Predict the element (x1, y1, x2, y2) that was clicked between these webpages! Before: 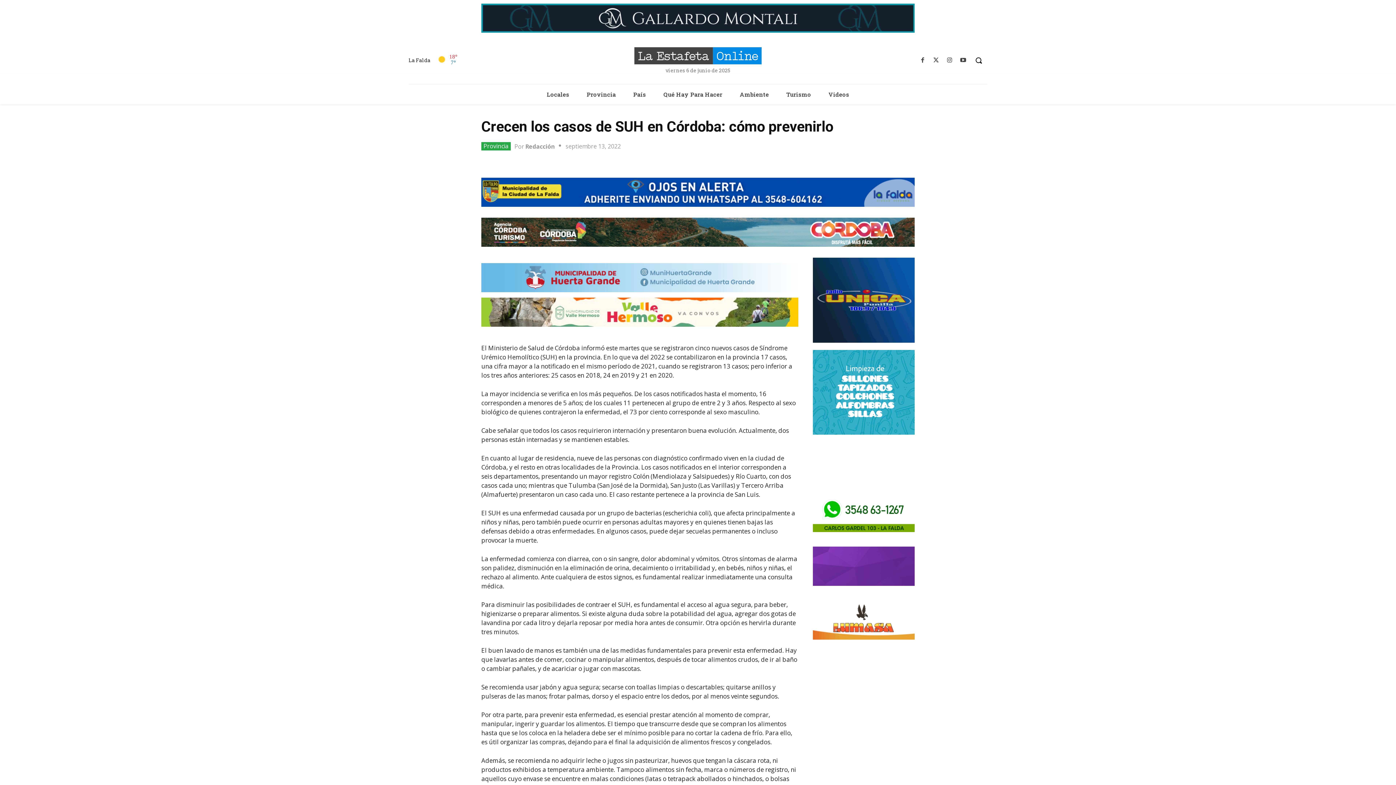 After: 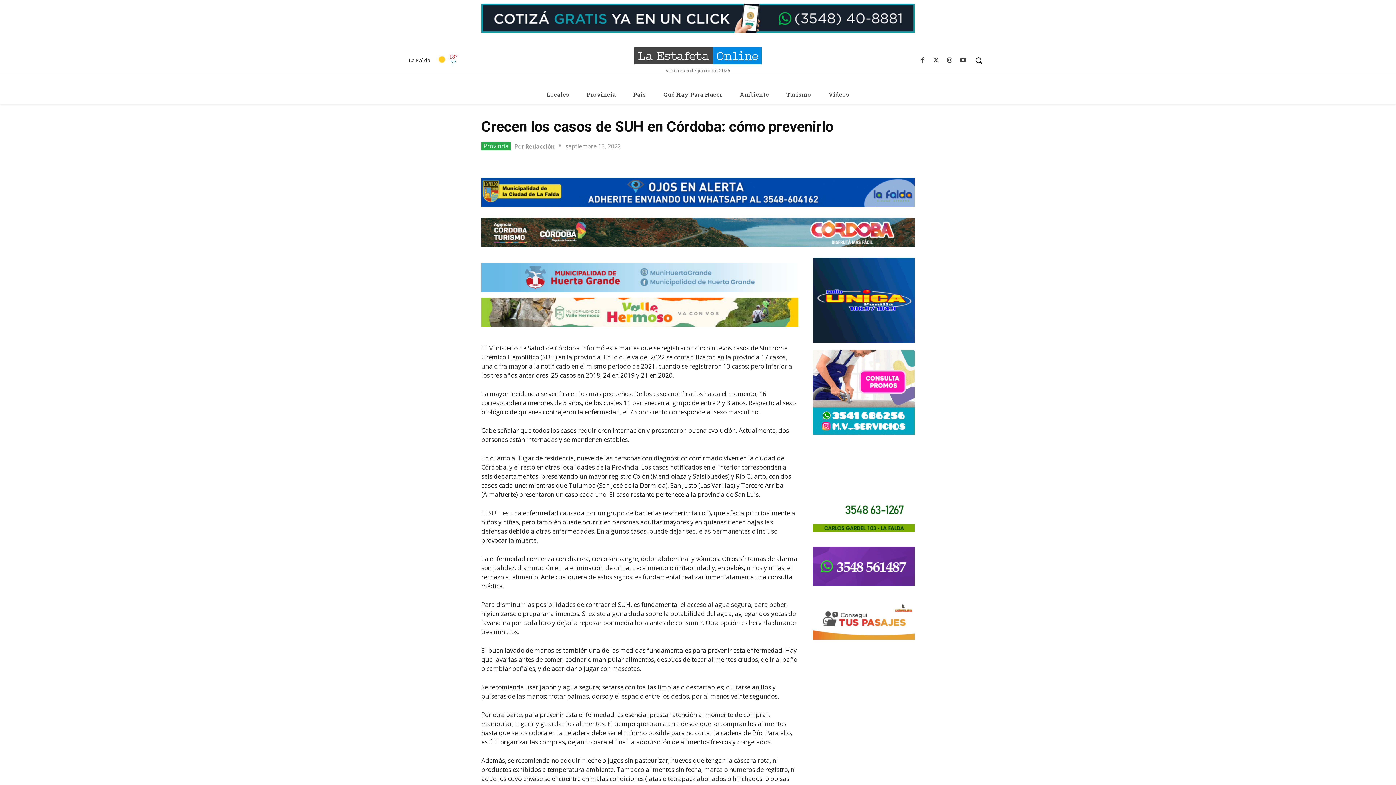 Action: bbox: (481, 177, 914, 207)